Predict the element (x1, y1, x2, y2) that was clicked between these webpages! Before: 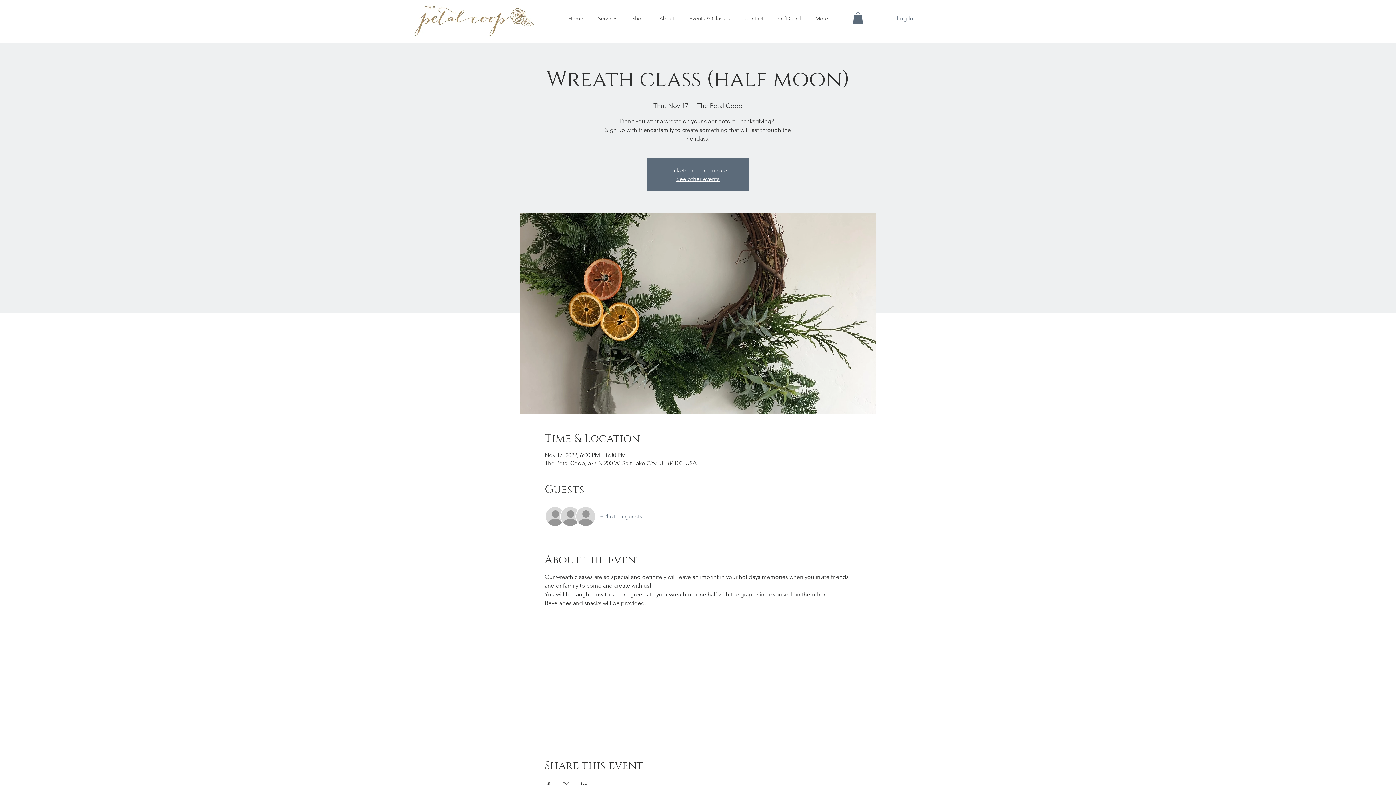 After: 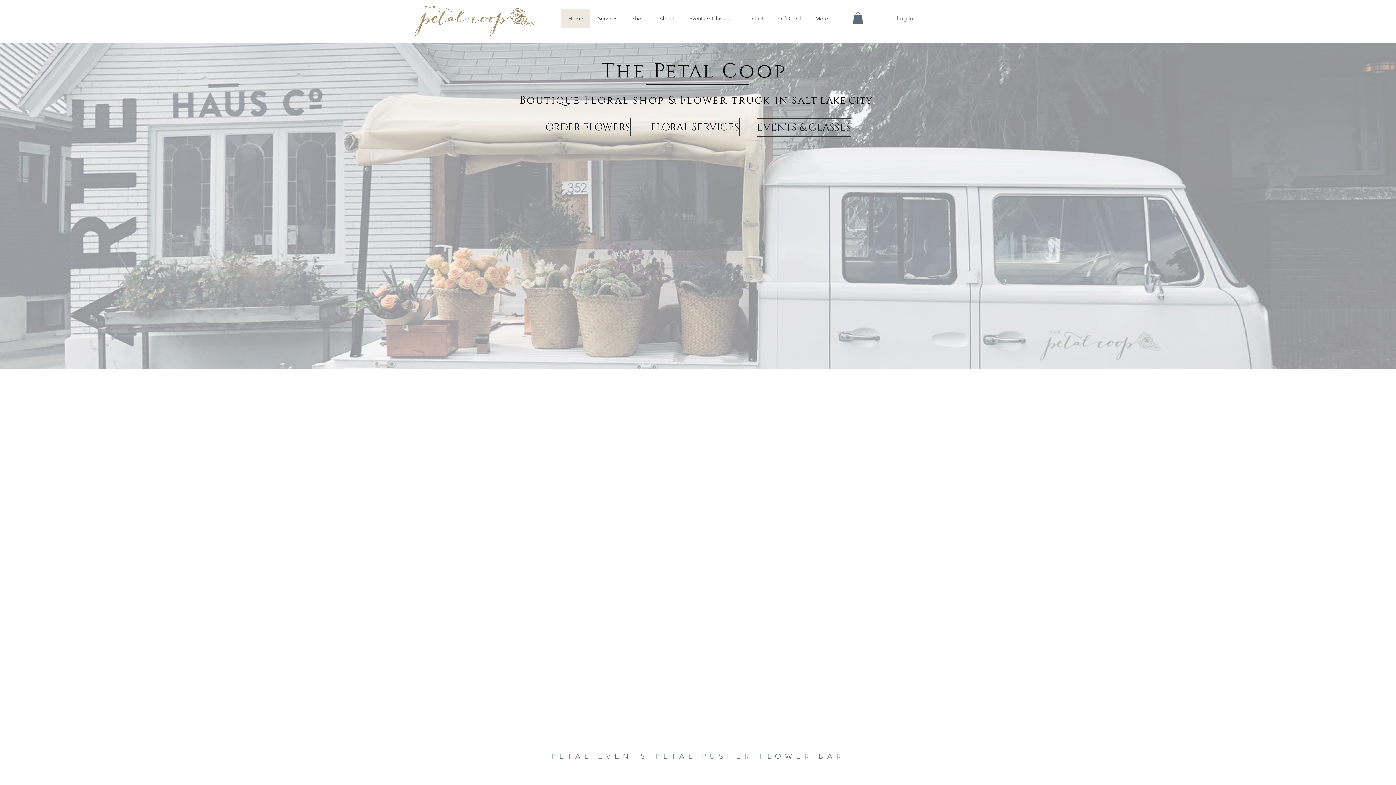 Action: label: Home bbox: (561, 9, 590, 27)